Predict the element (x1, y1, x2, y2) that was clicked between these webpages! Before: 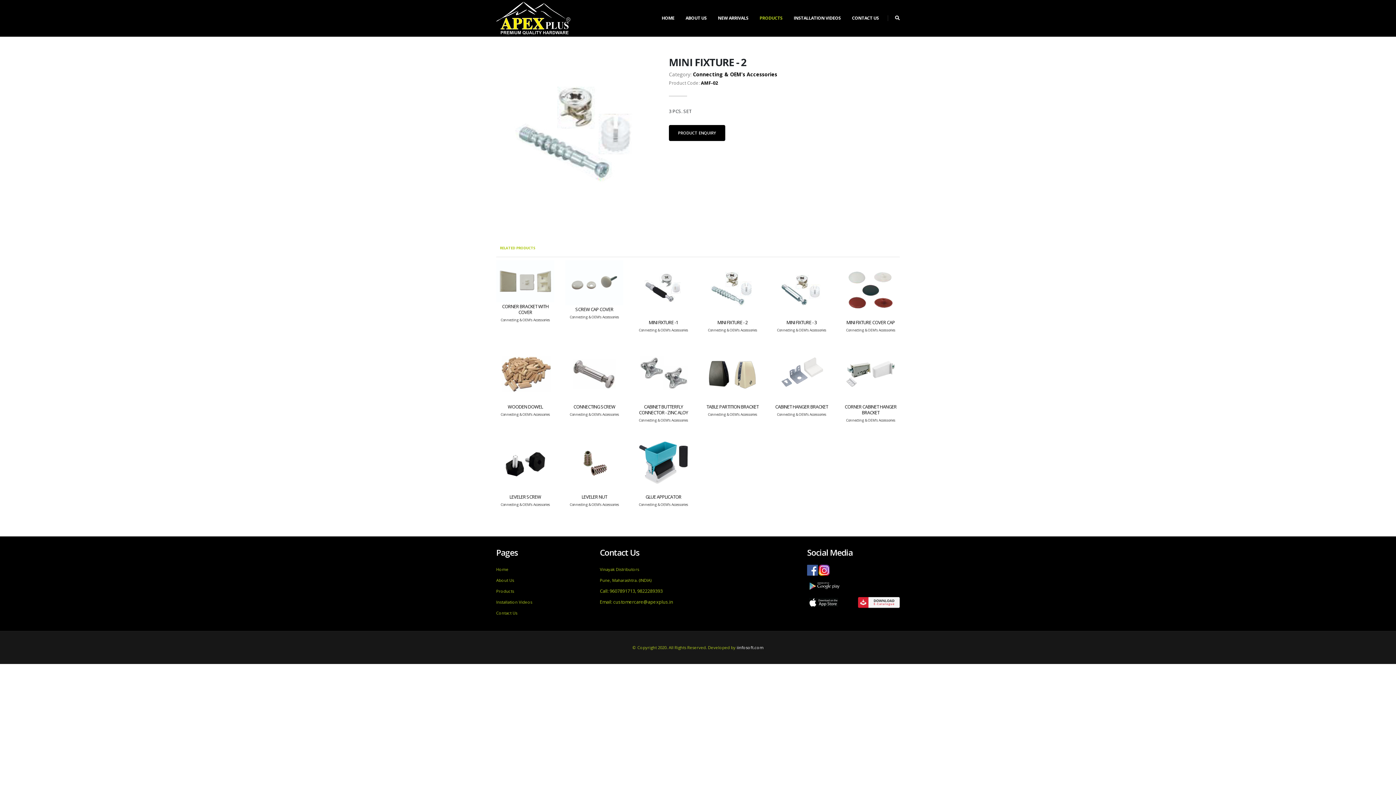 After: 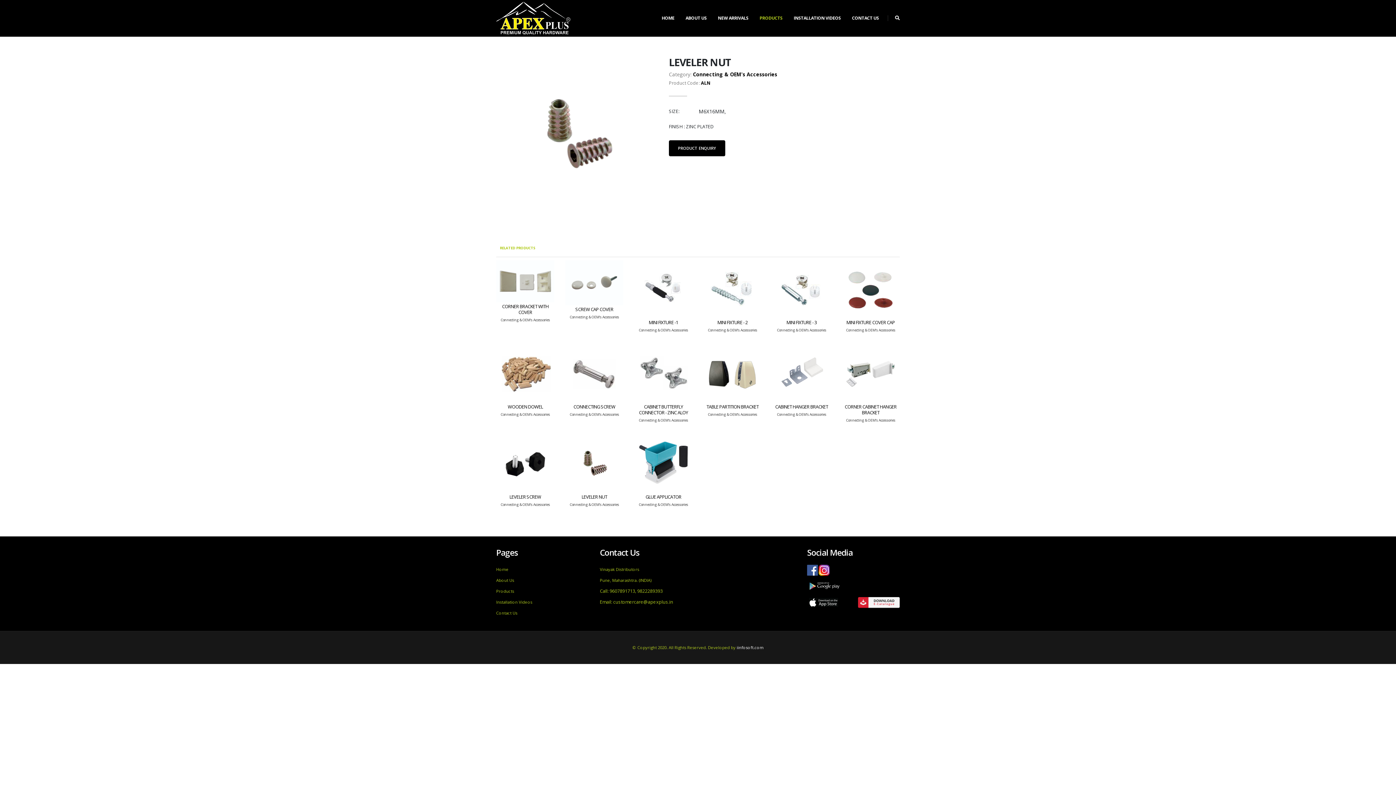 Action: bbox: (565, 434, 623, 493)